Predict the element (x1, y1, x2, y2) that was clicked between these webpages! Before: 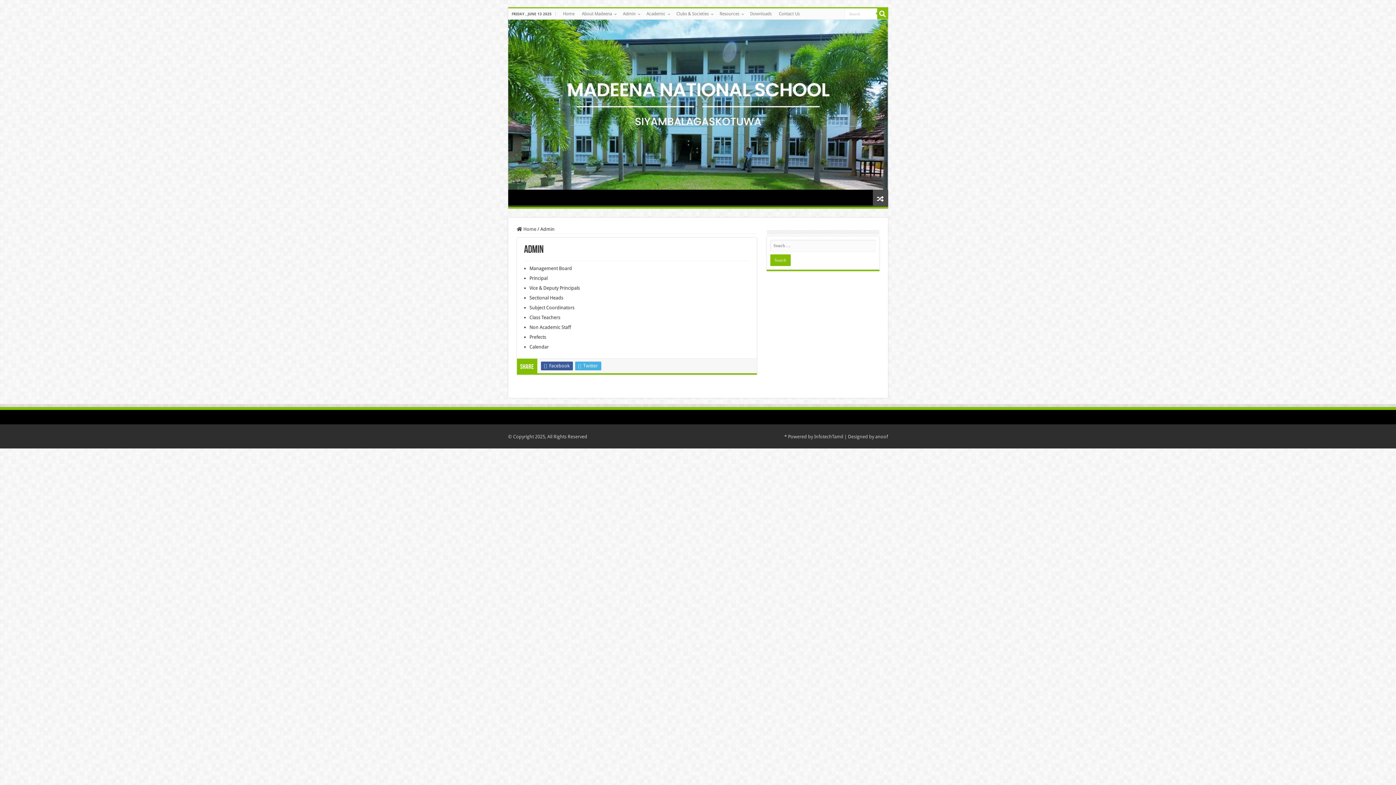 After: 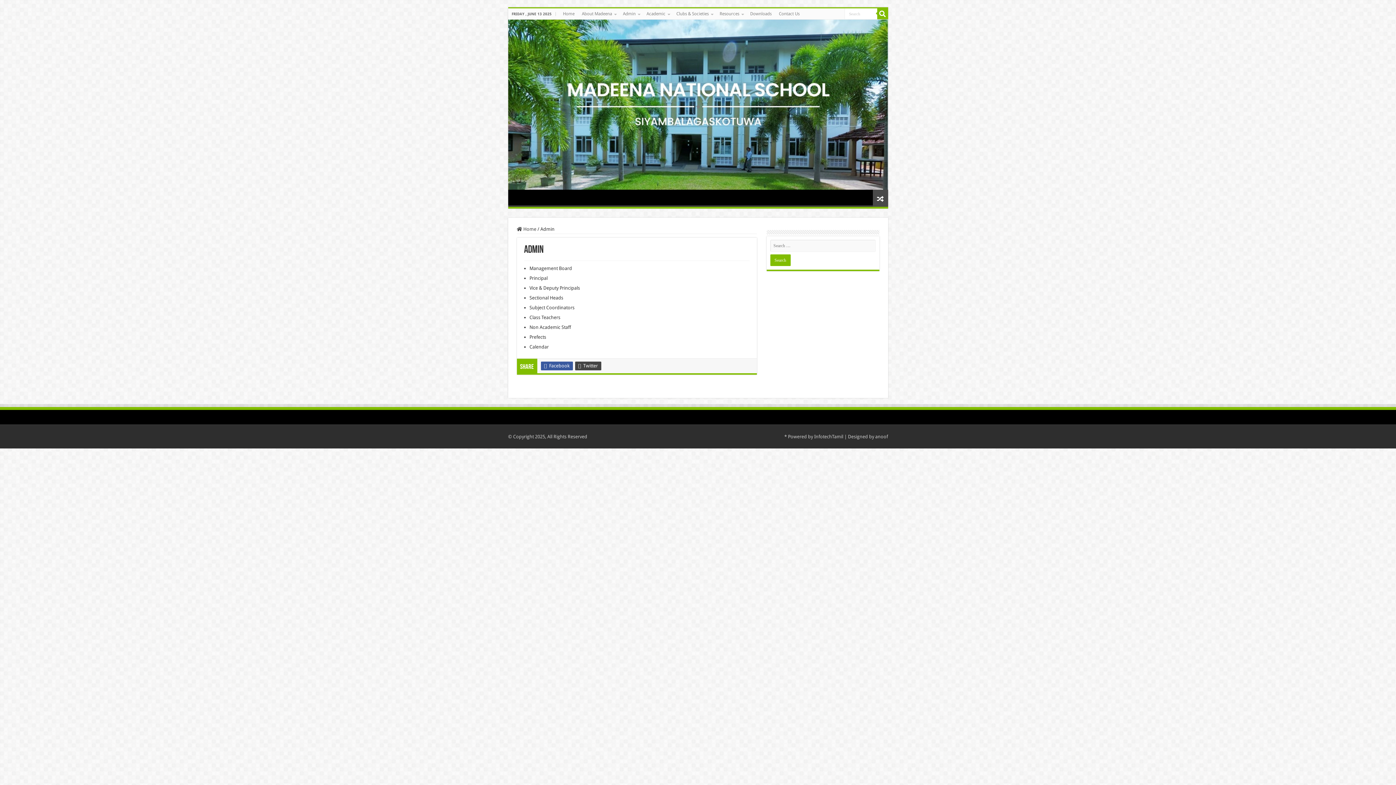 Action: bbox: (575, 361, 601, 370) label:  Twitter